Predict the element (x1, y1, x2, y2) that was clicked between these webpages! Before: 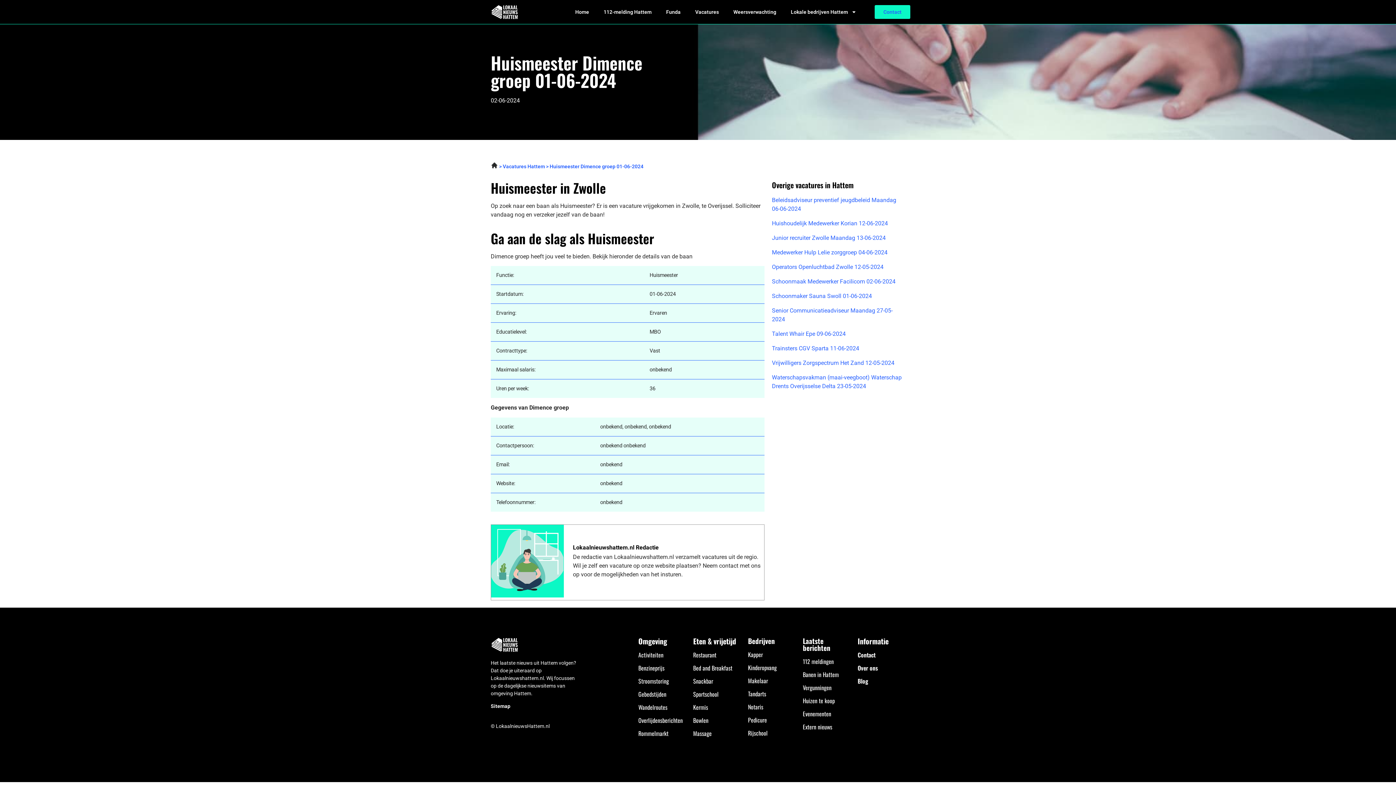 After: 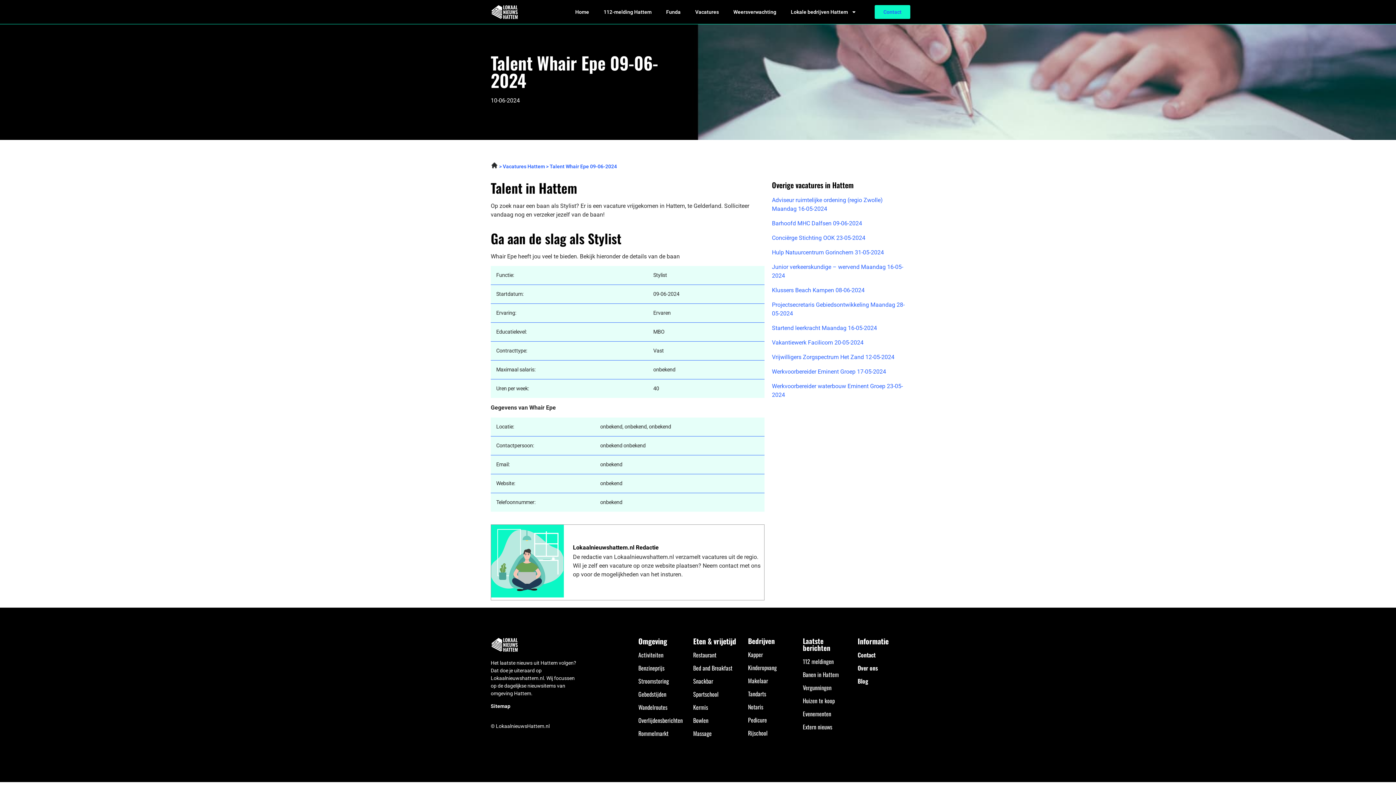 Action: bbox: (772, 329, 905, 338) label: Talent Whair Epe 09-06-2024